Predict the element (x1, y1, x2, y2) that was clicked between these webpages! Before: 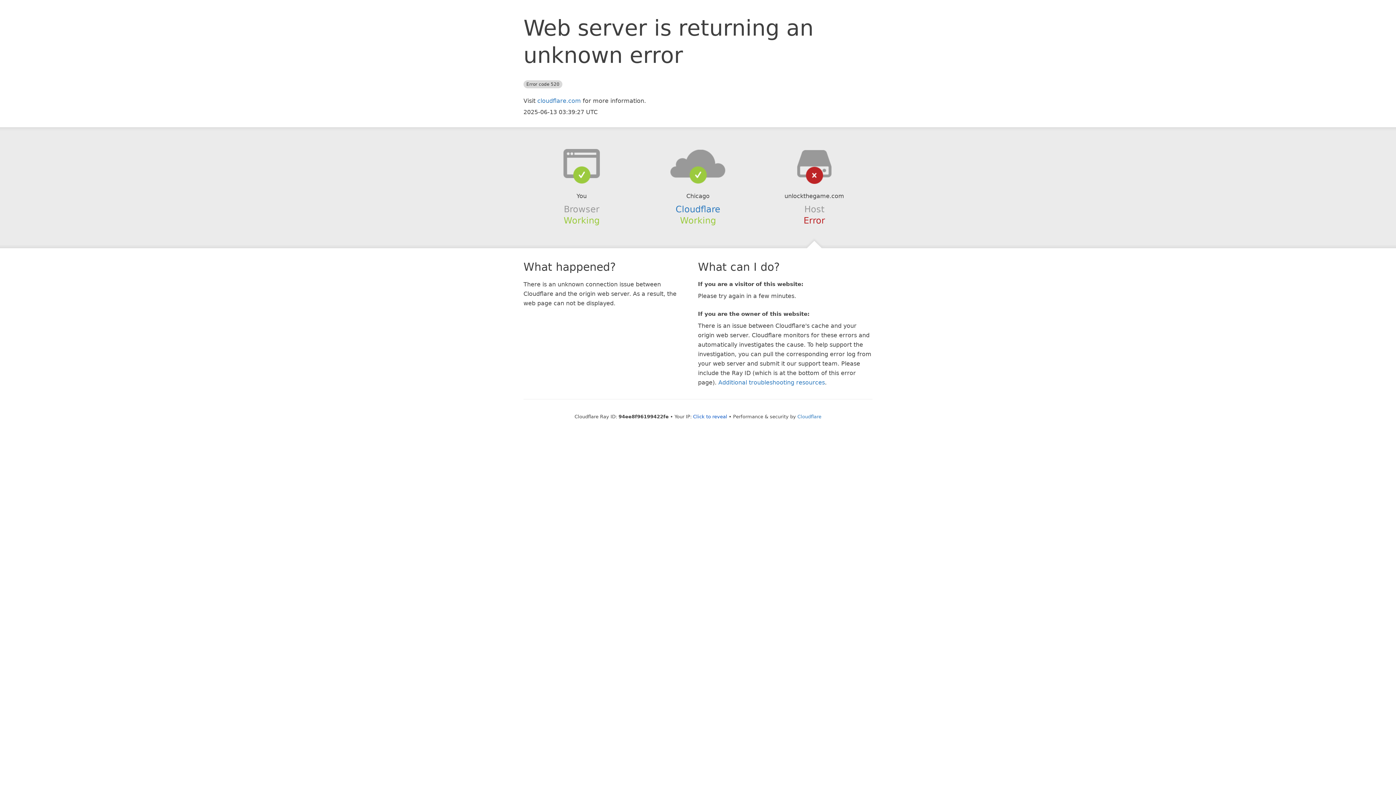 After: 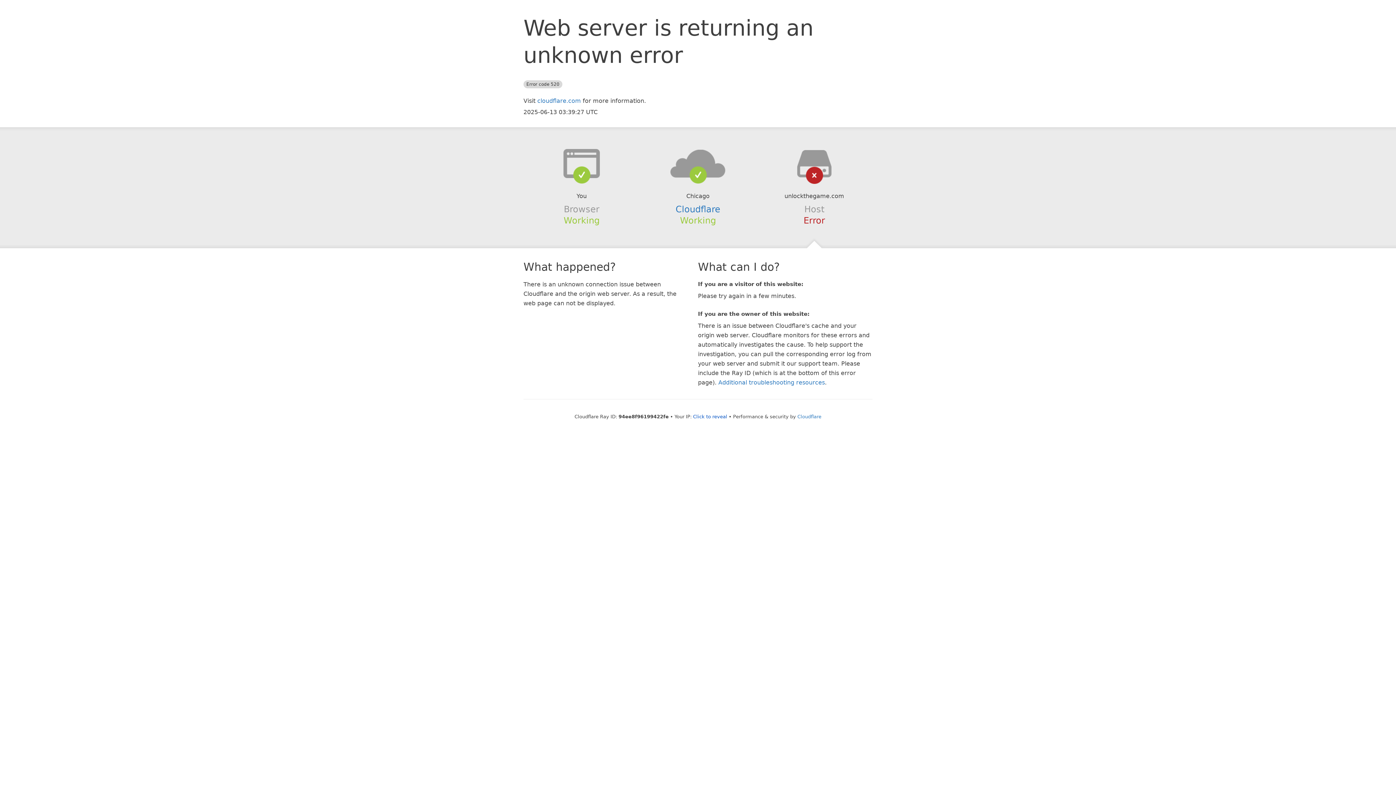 Action: bbox: (639, 148, 756, 178)